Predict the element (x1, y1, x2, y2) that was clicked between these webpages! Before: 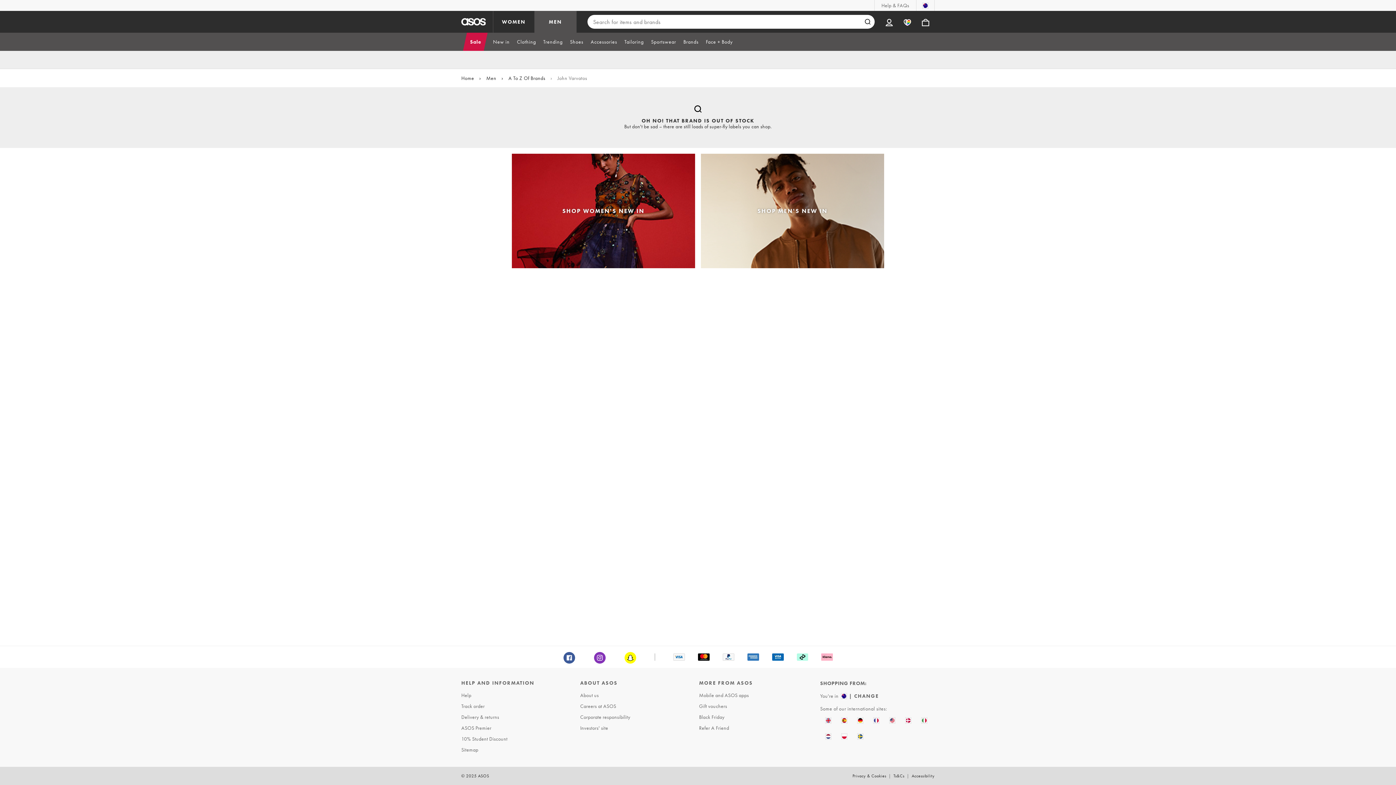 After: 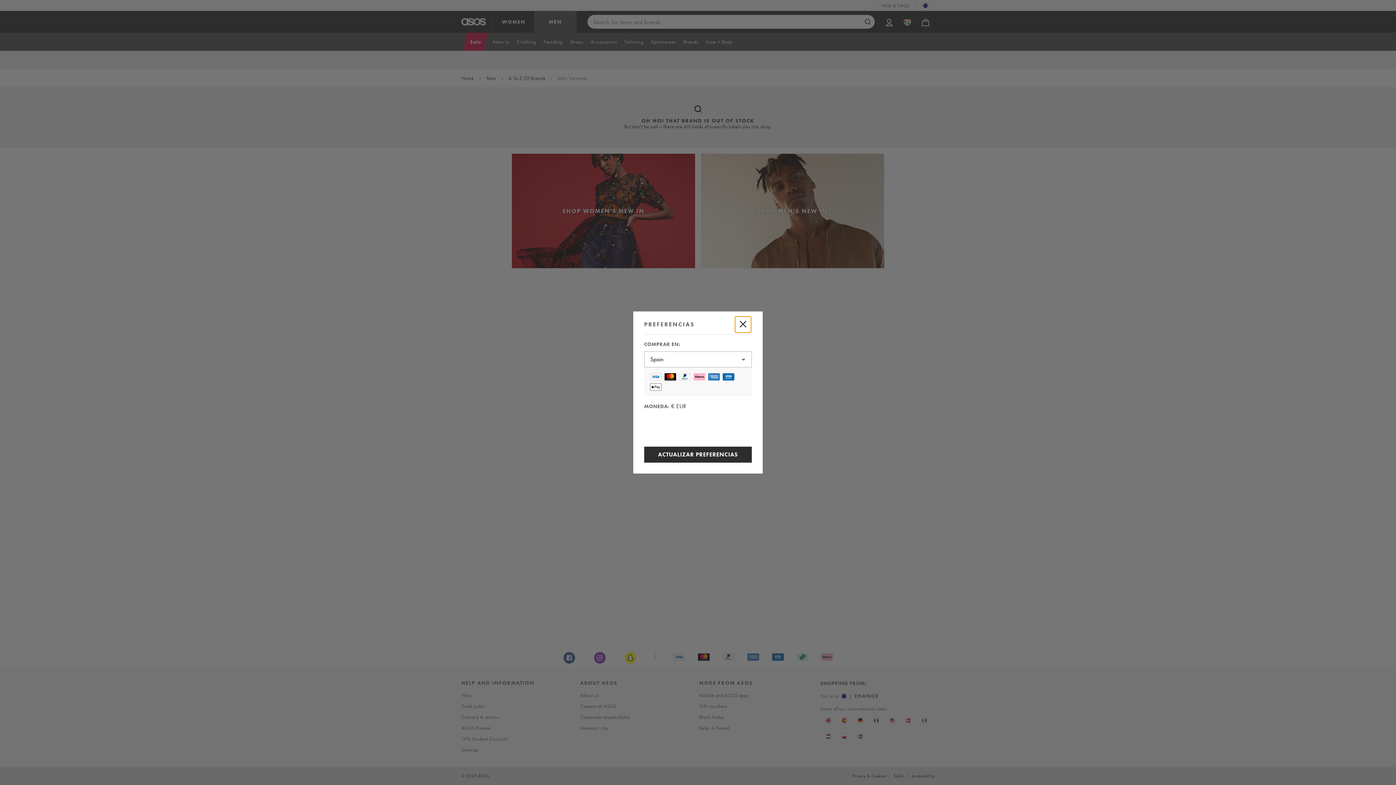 Action: bbox: (836, 712, 852, 728)